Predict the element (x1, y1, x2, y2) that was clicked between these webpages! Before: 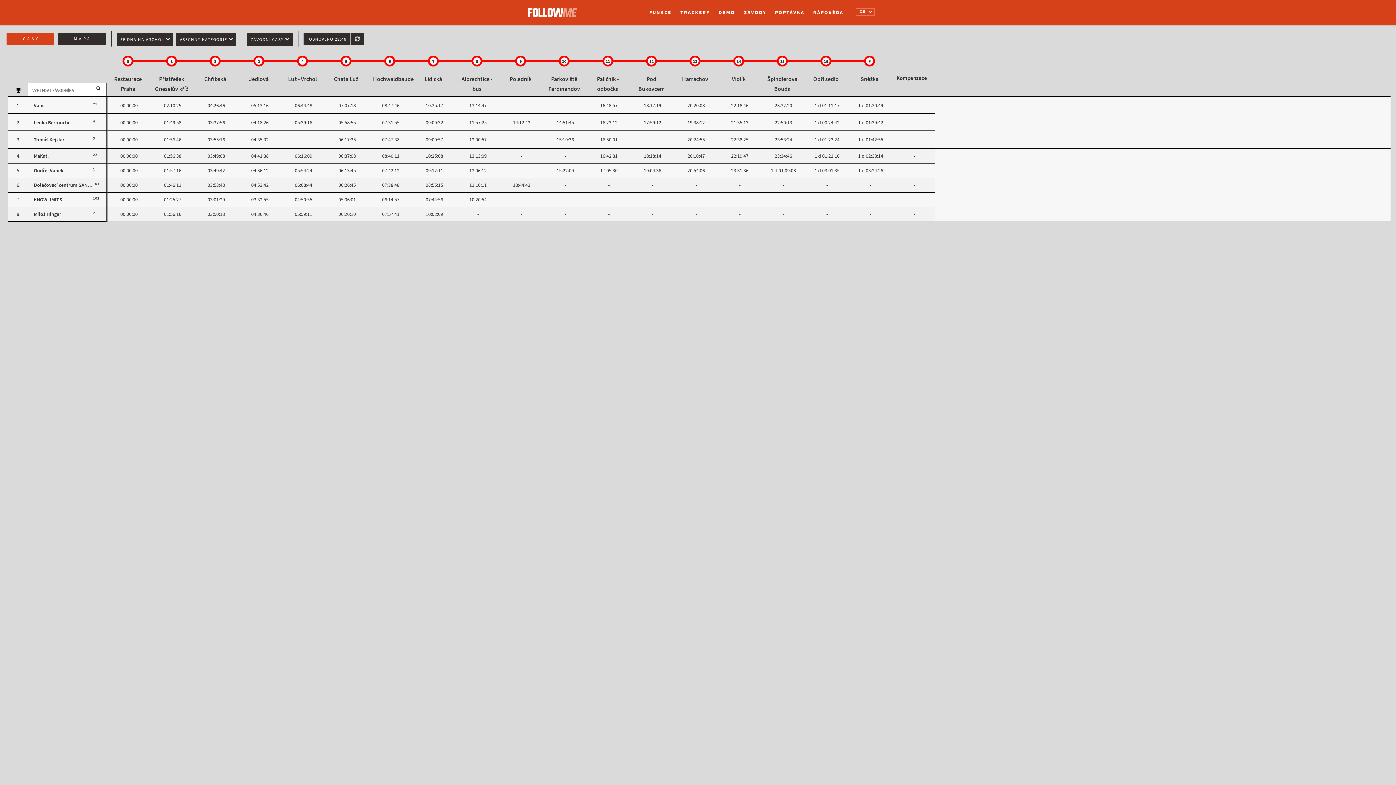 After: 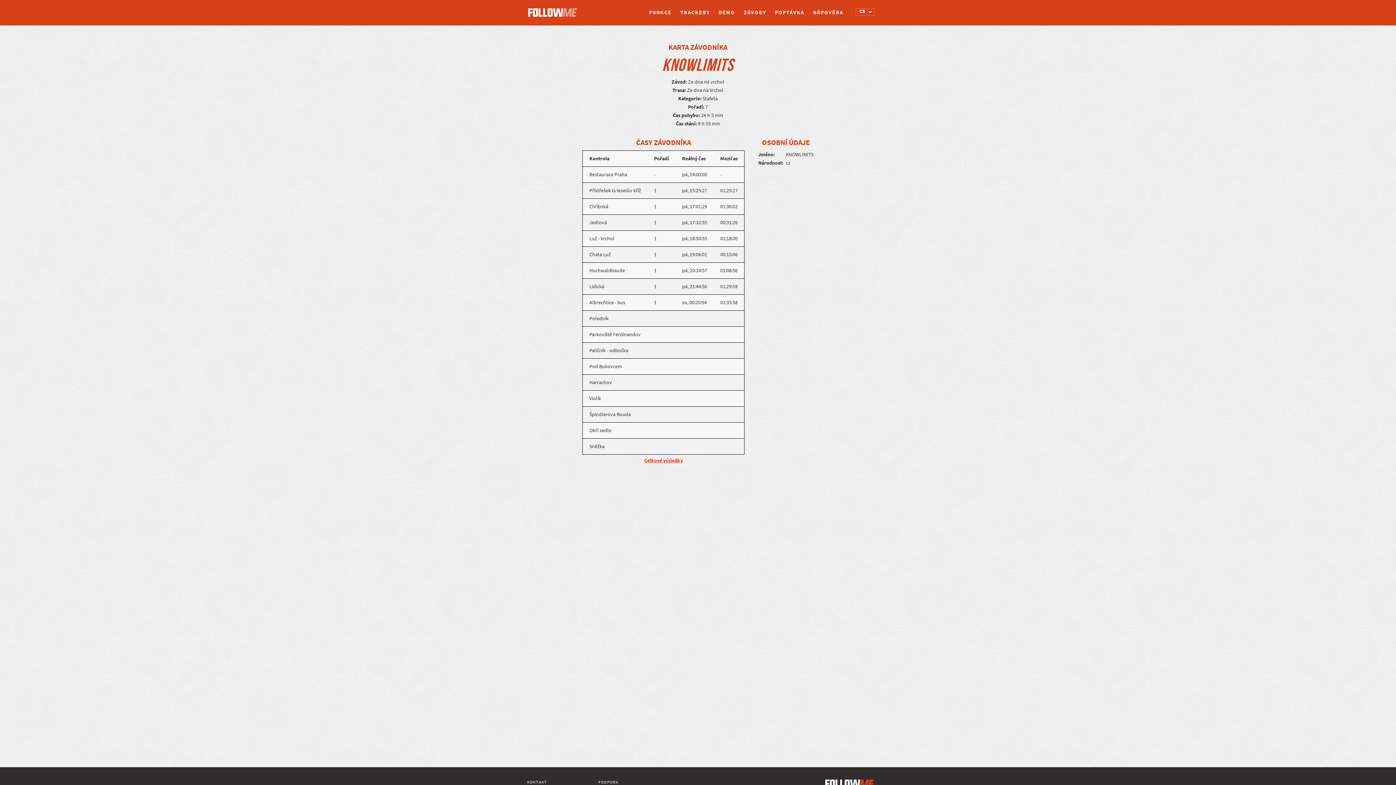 Action: bbox: (33, 196, 62, 203) label: KNOWLIMITS